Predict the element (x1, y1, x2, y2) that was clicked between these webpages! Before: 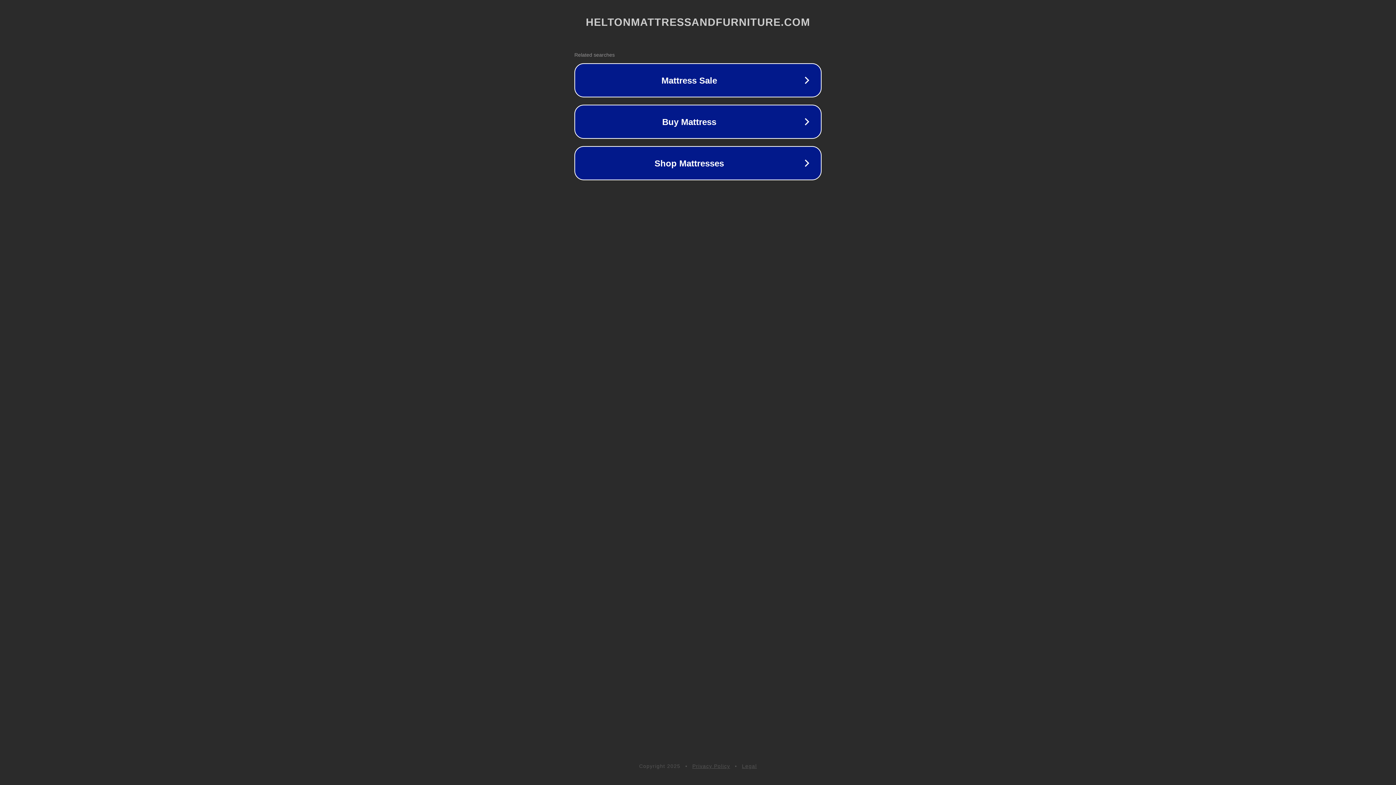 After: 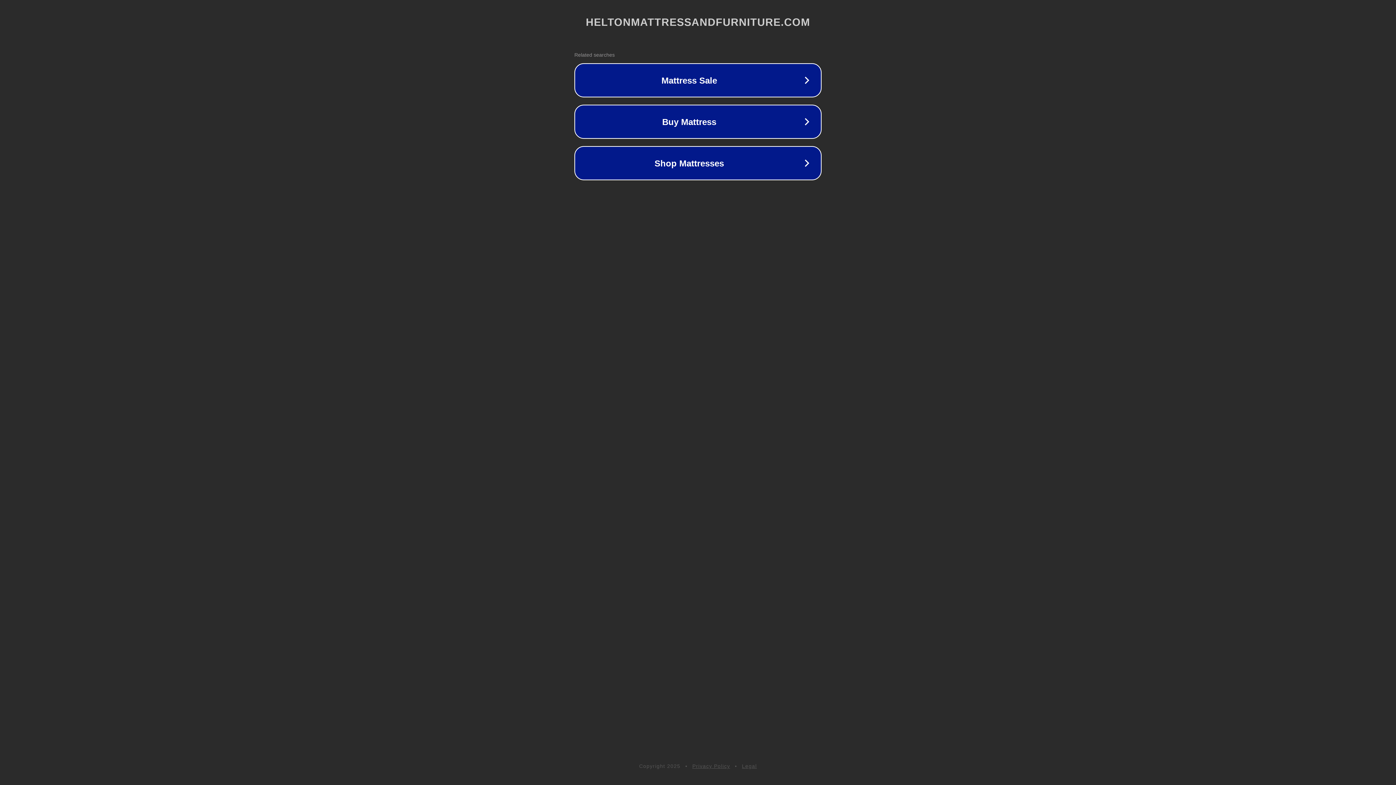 Action: label: Privacy Policy bbox: (692, 763, 730, 769)